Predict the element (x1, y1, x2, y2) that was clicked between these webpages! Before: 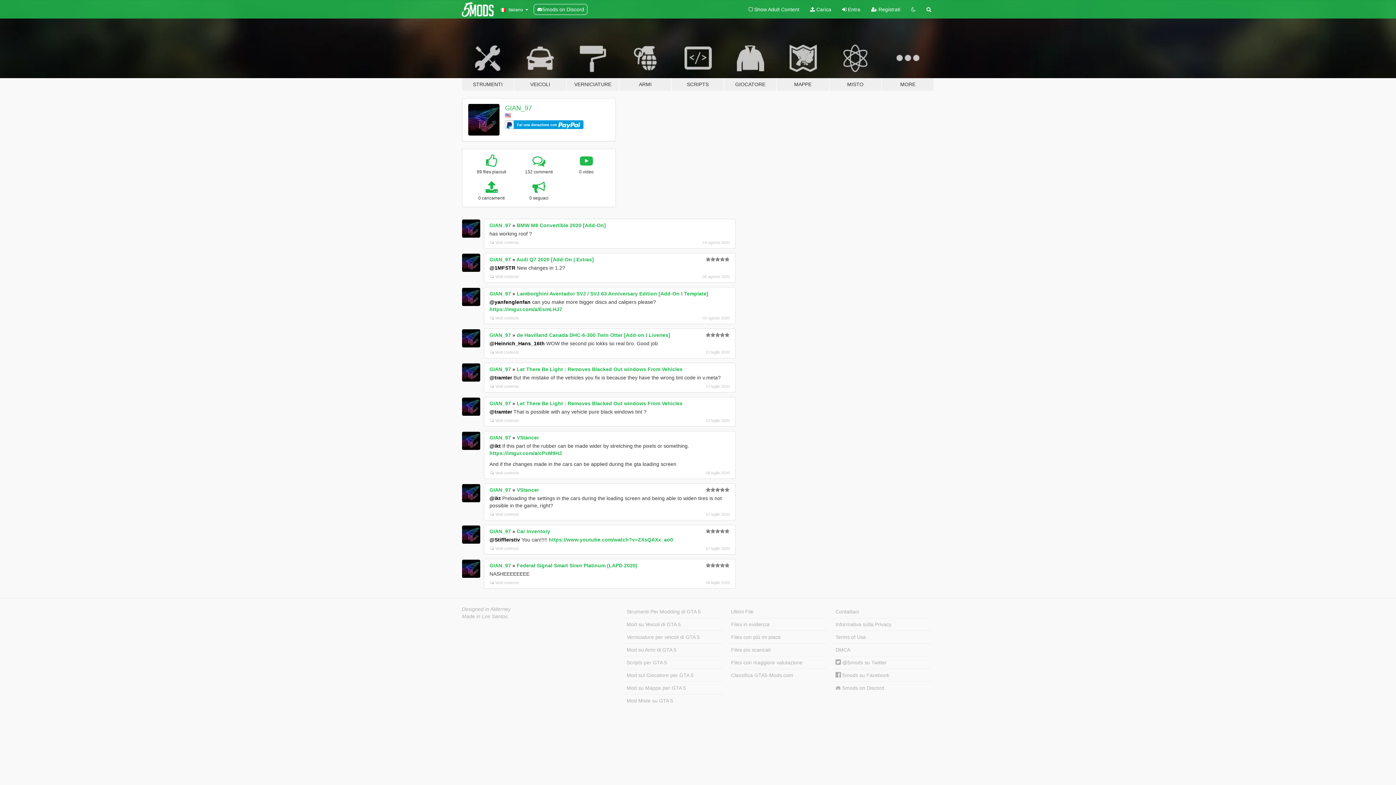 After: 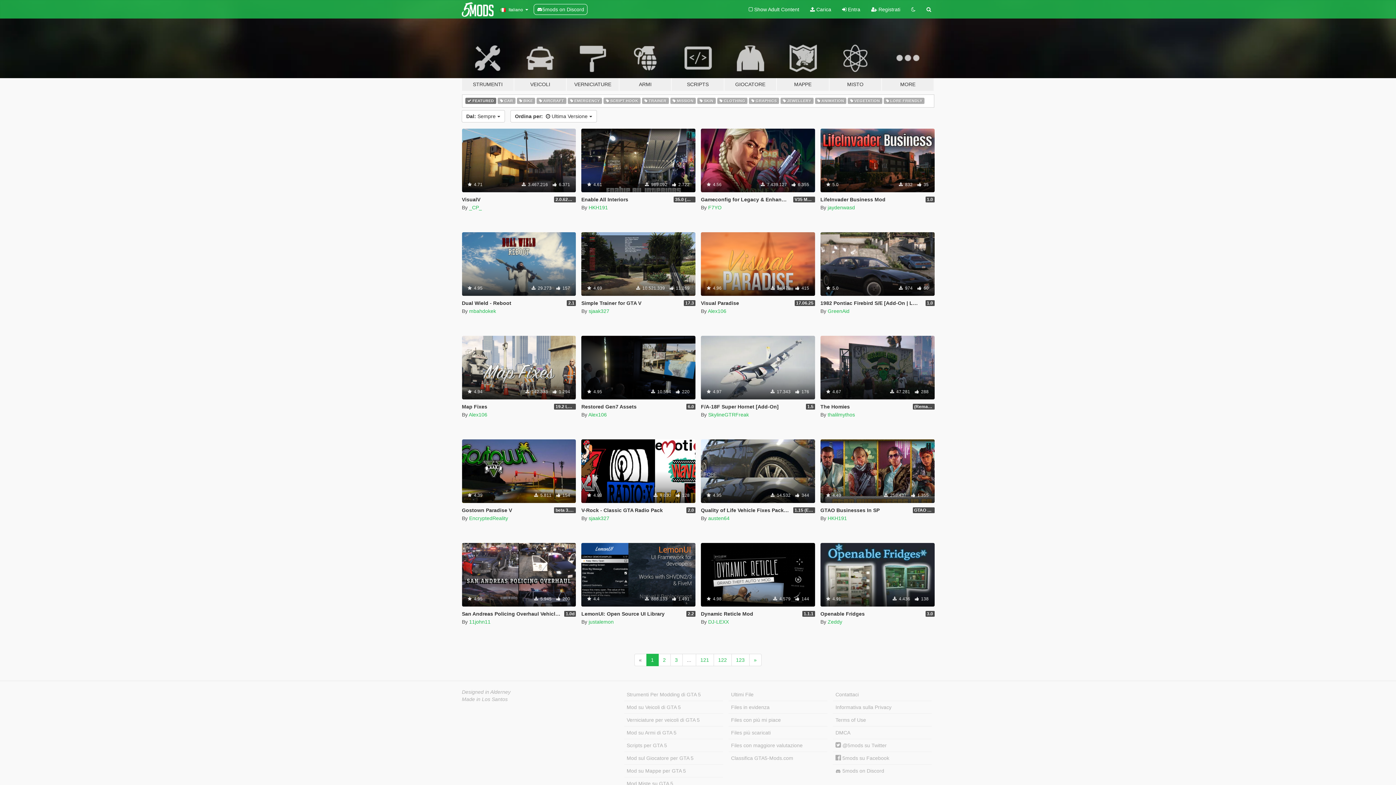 Action: bbox: (728, 618, 827, 631) label: Files in evidenza